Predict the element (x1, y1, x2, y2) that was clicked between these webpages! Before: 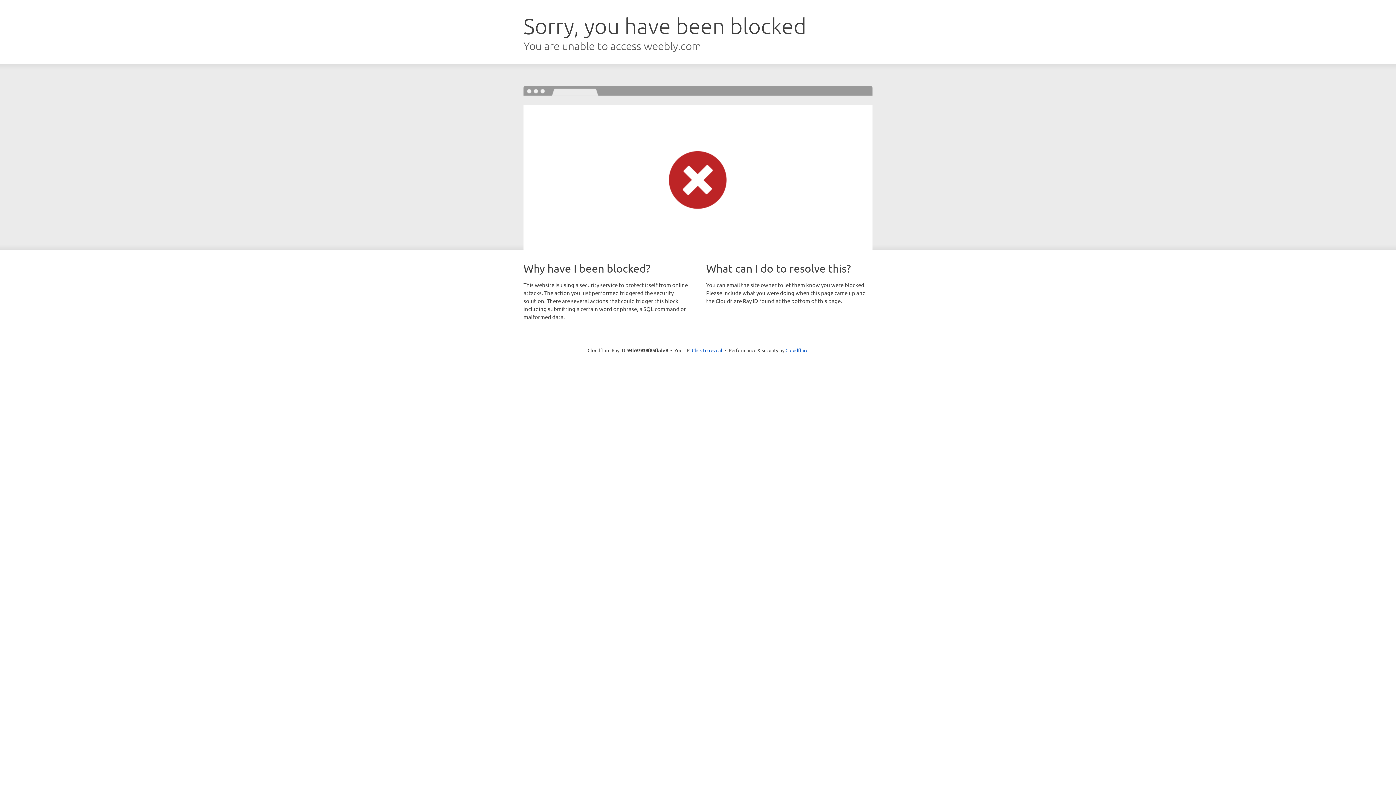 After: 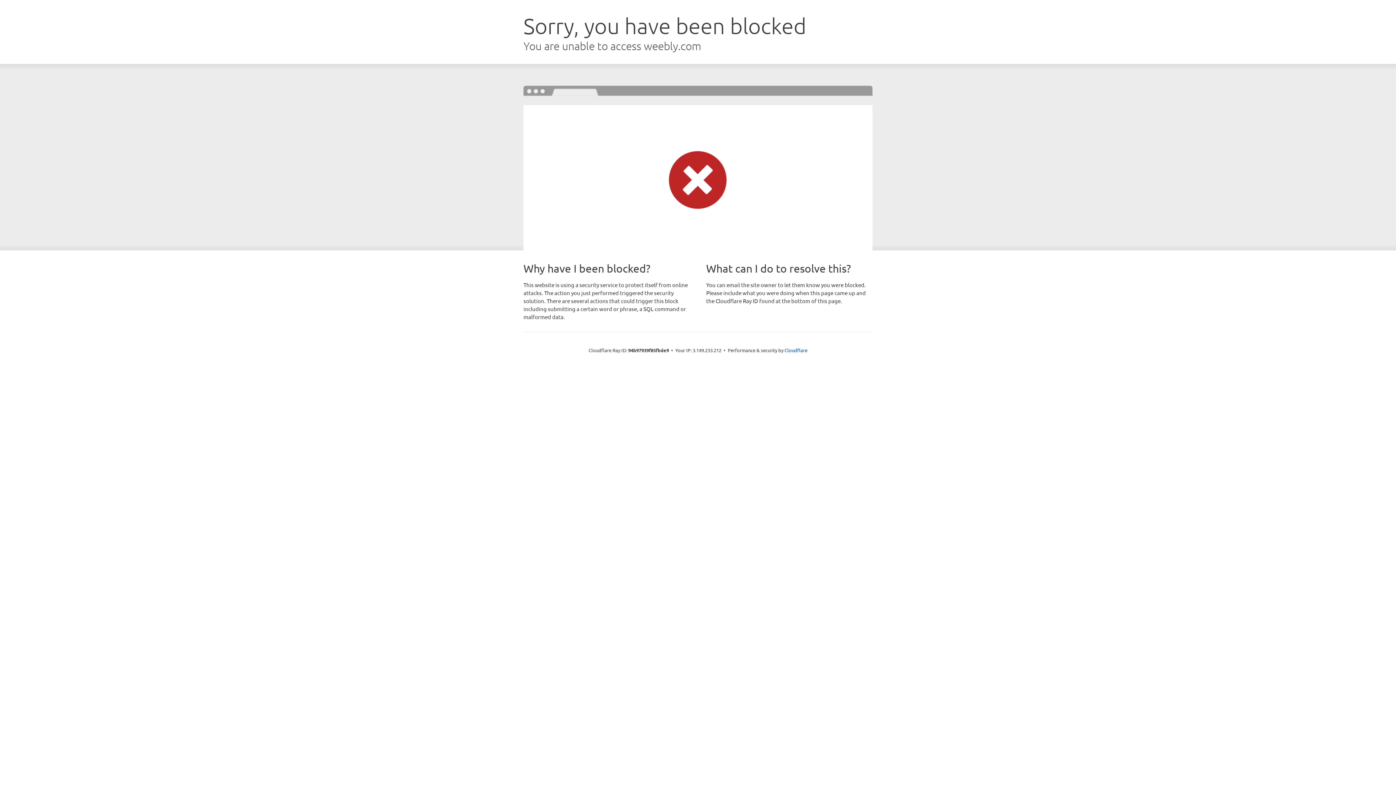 Action: label: Click to reveal bbox: (692, 346, 722, 353)